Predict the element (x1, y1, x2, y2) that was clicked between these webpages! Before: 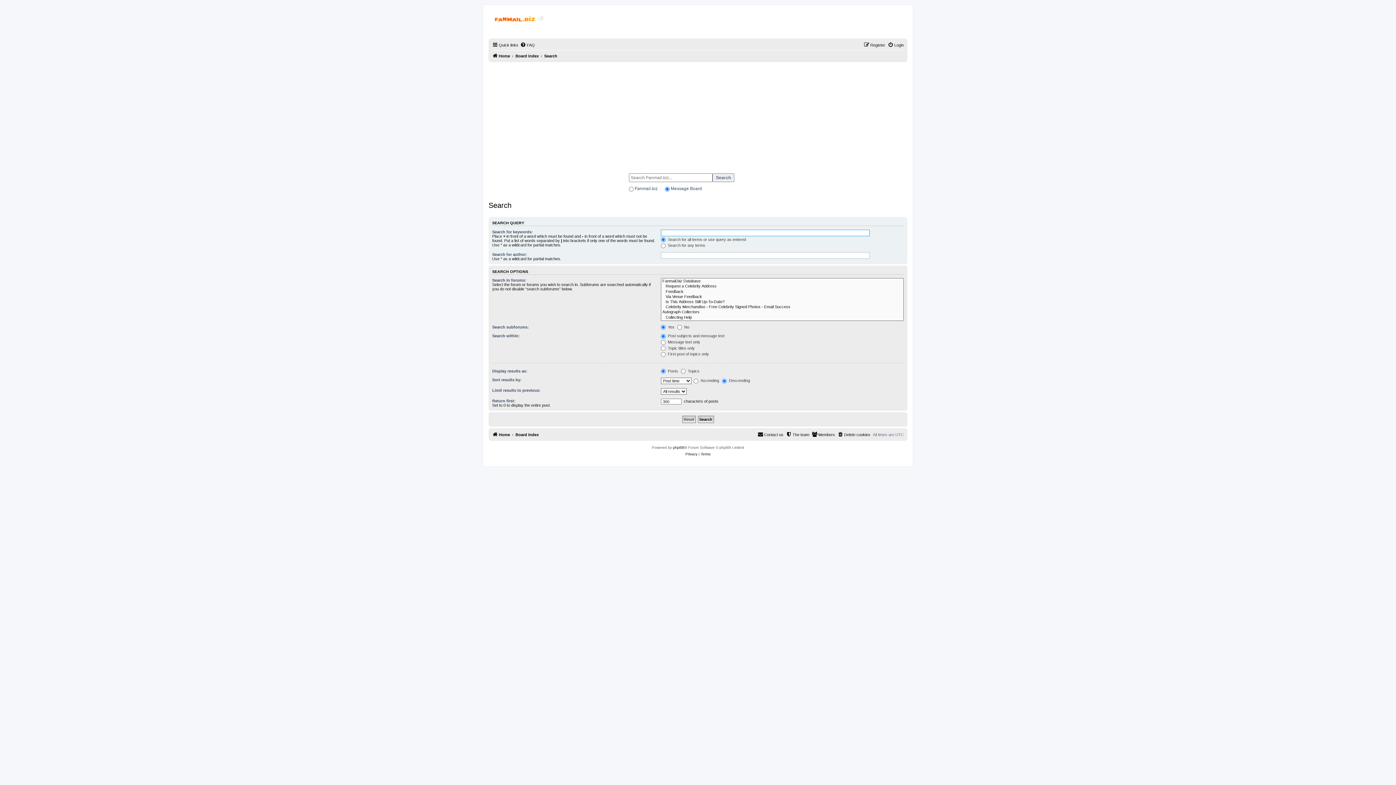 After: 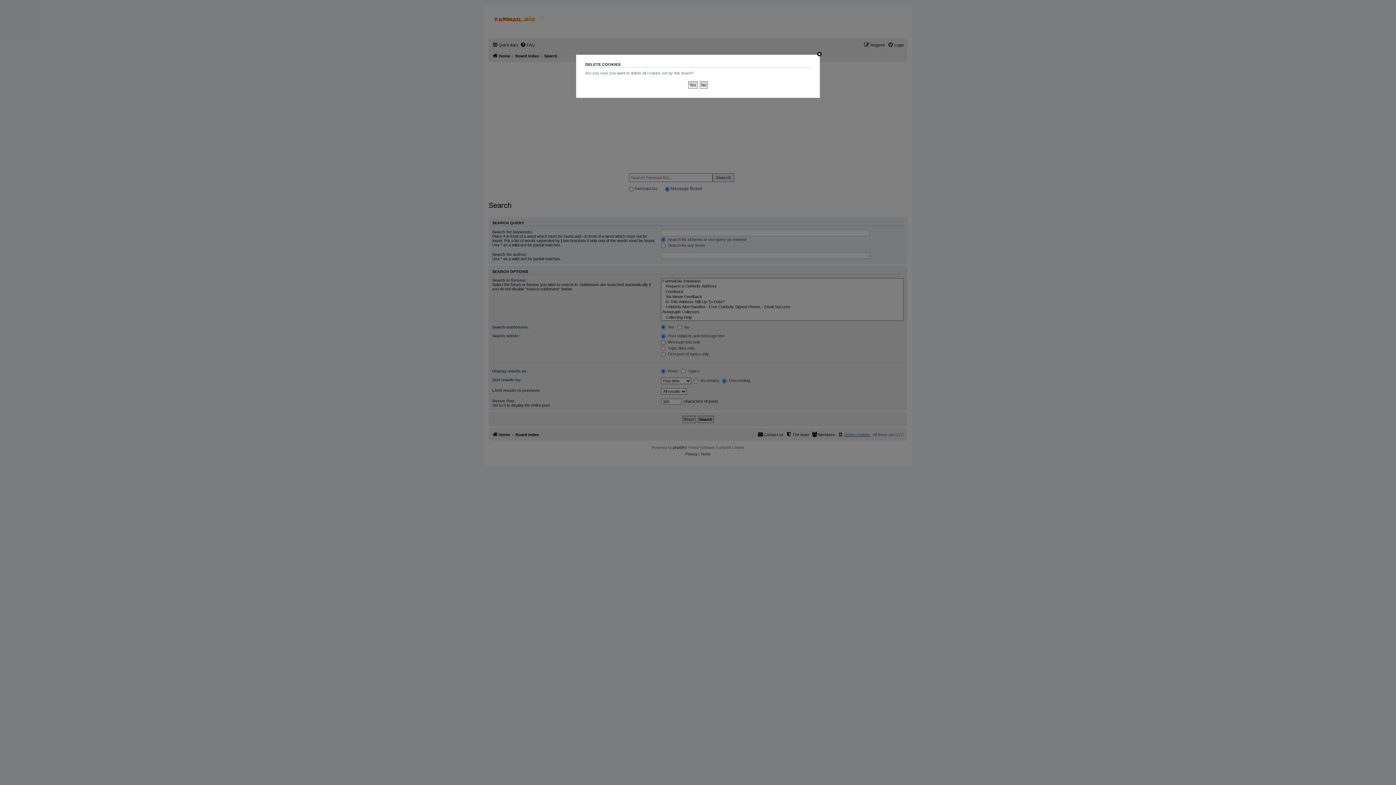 Action: label: Delete cookies bbox: (837, 430, 870, 439)